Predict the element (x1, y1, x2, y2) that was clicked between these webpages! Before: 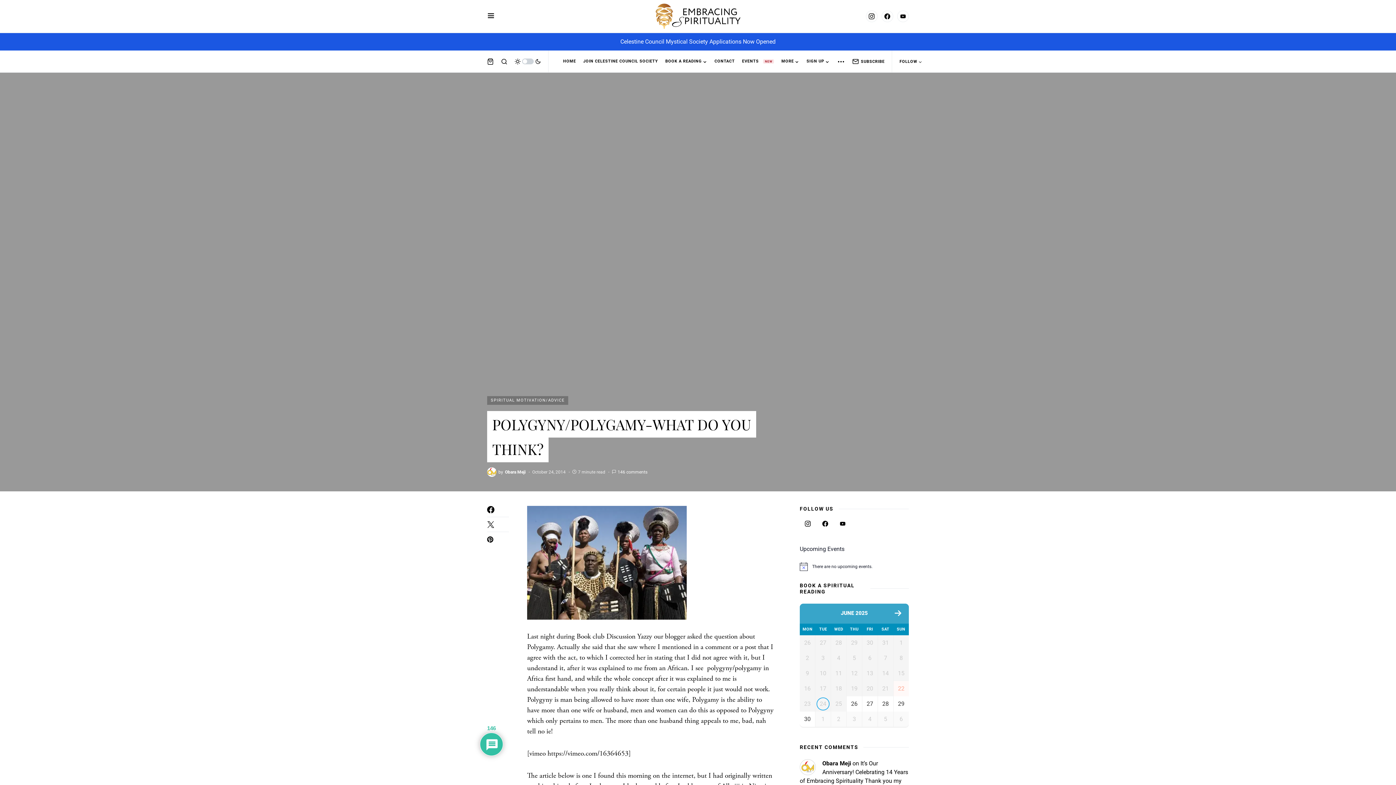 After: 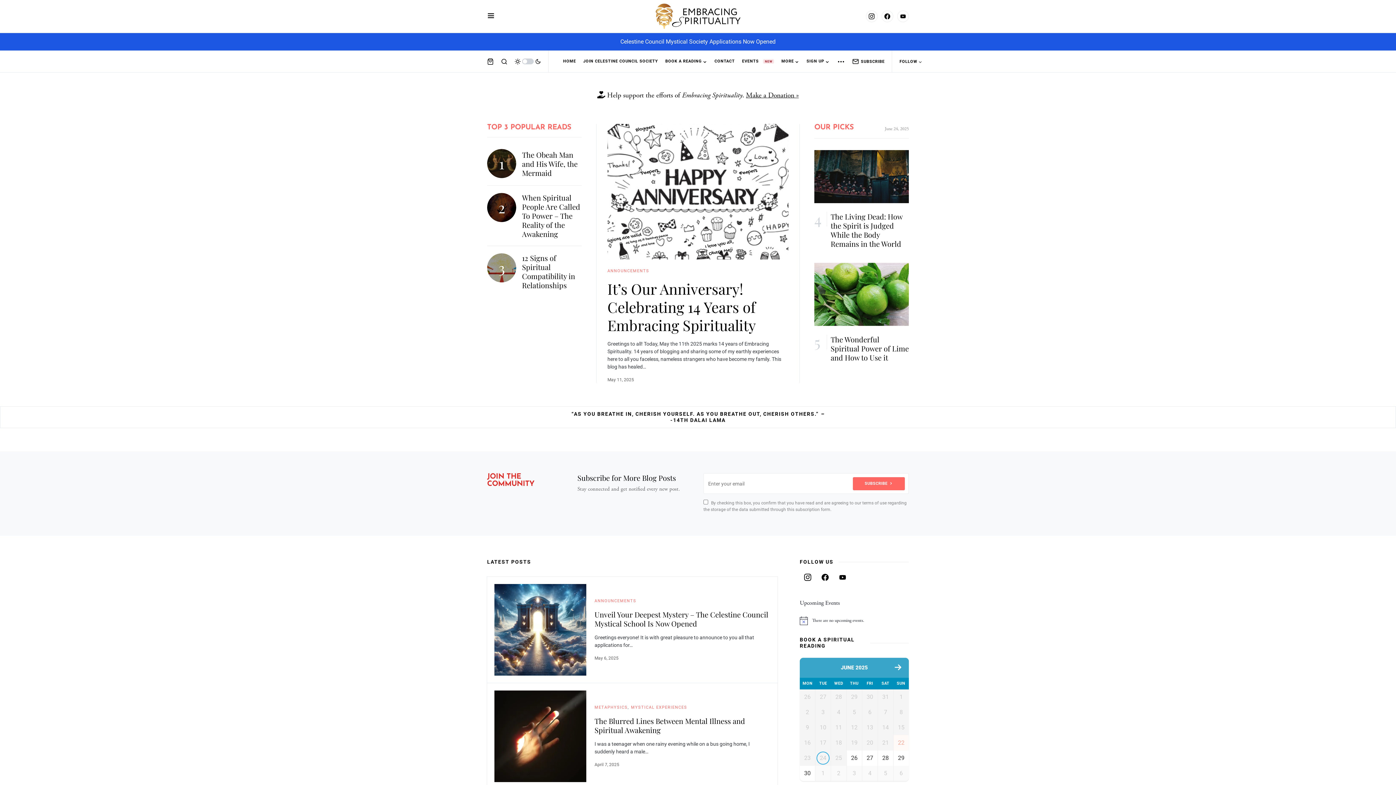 Action: bbox: (781, 50, 799, 72) label: MORE